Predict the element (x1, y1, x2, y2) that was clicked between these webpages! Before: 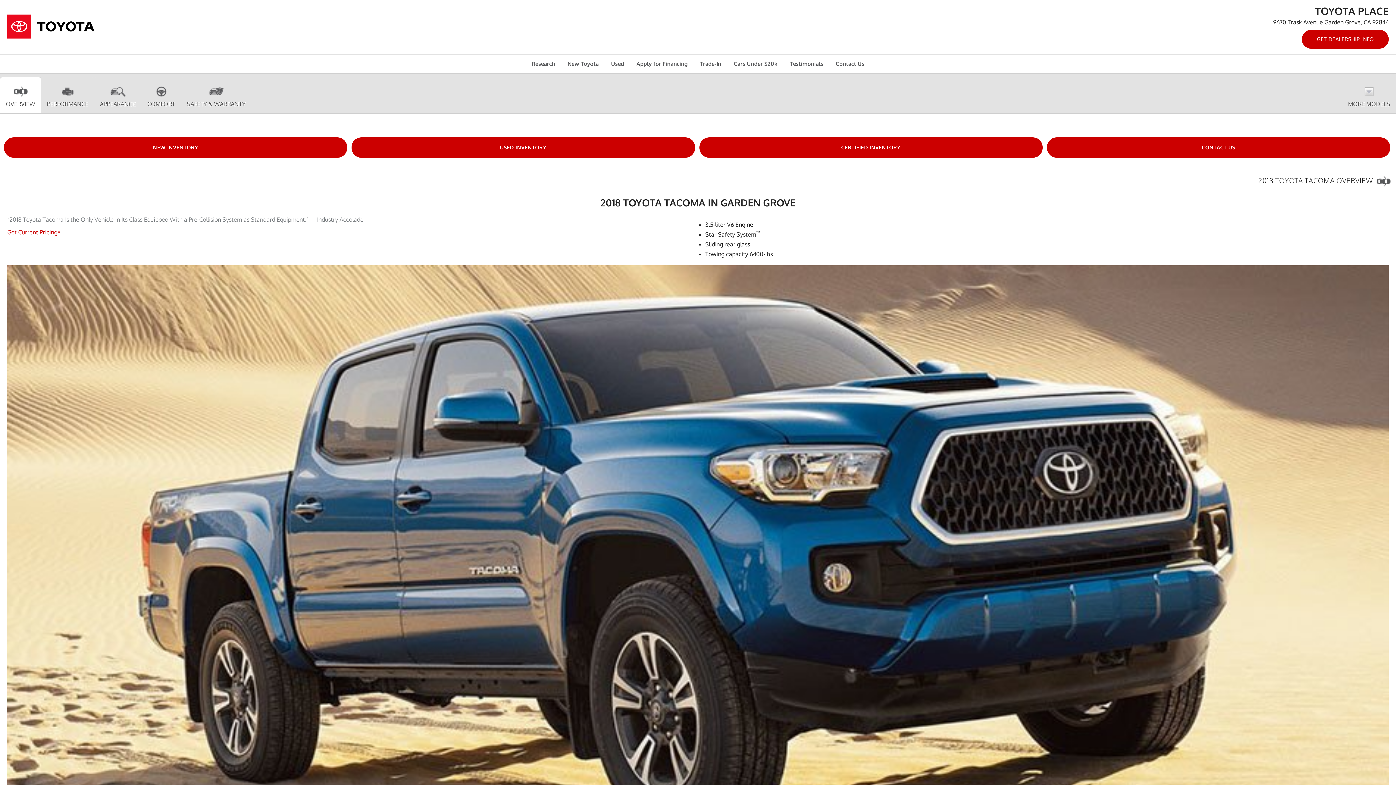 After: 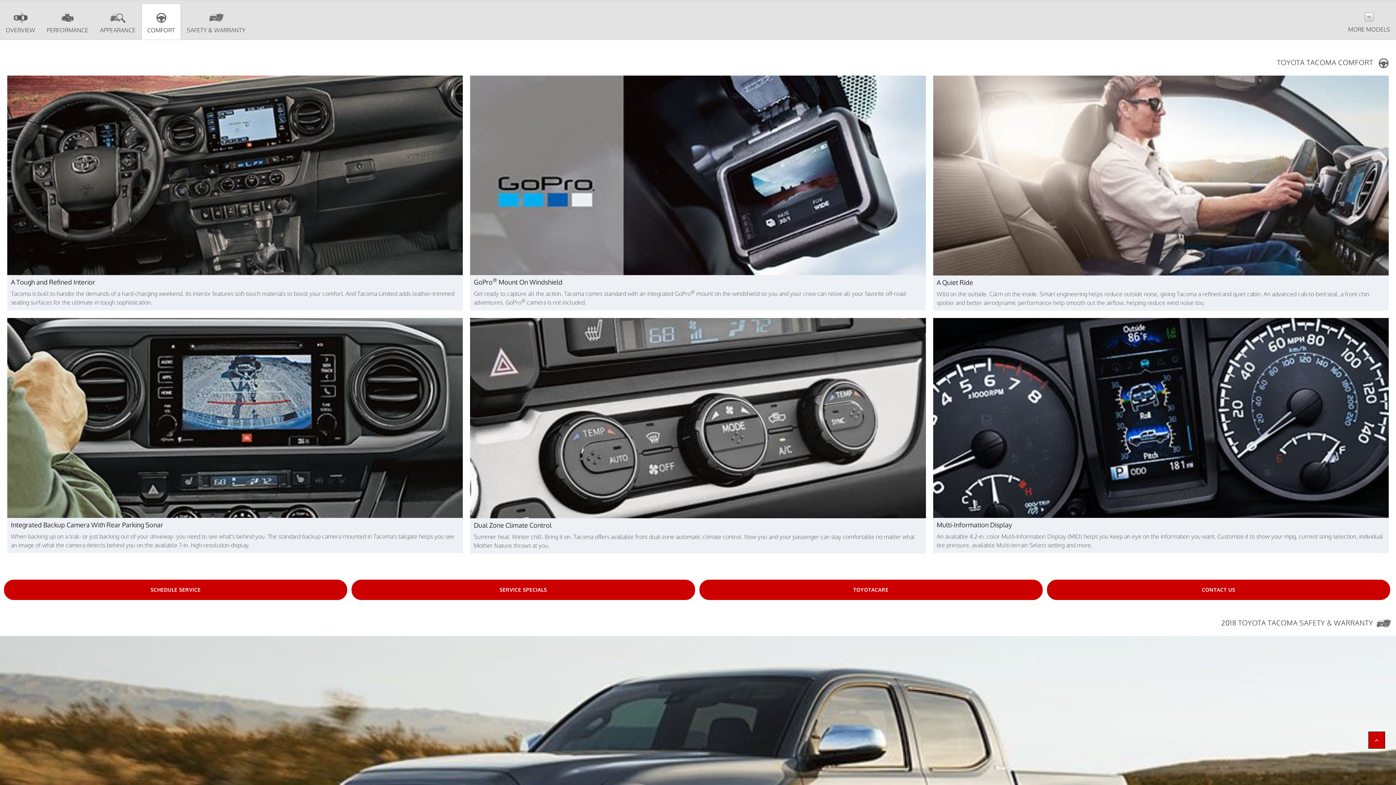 Action: label: 
COMFORT bbox: (141, 77, 181, 113)